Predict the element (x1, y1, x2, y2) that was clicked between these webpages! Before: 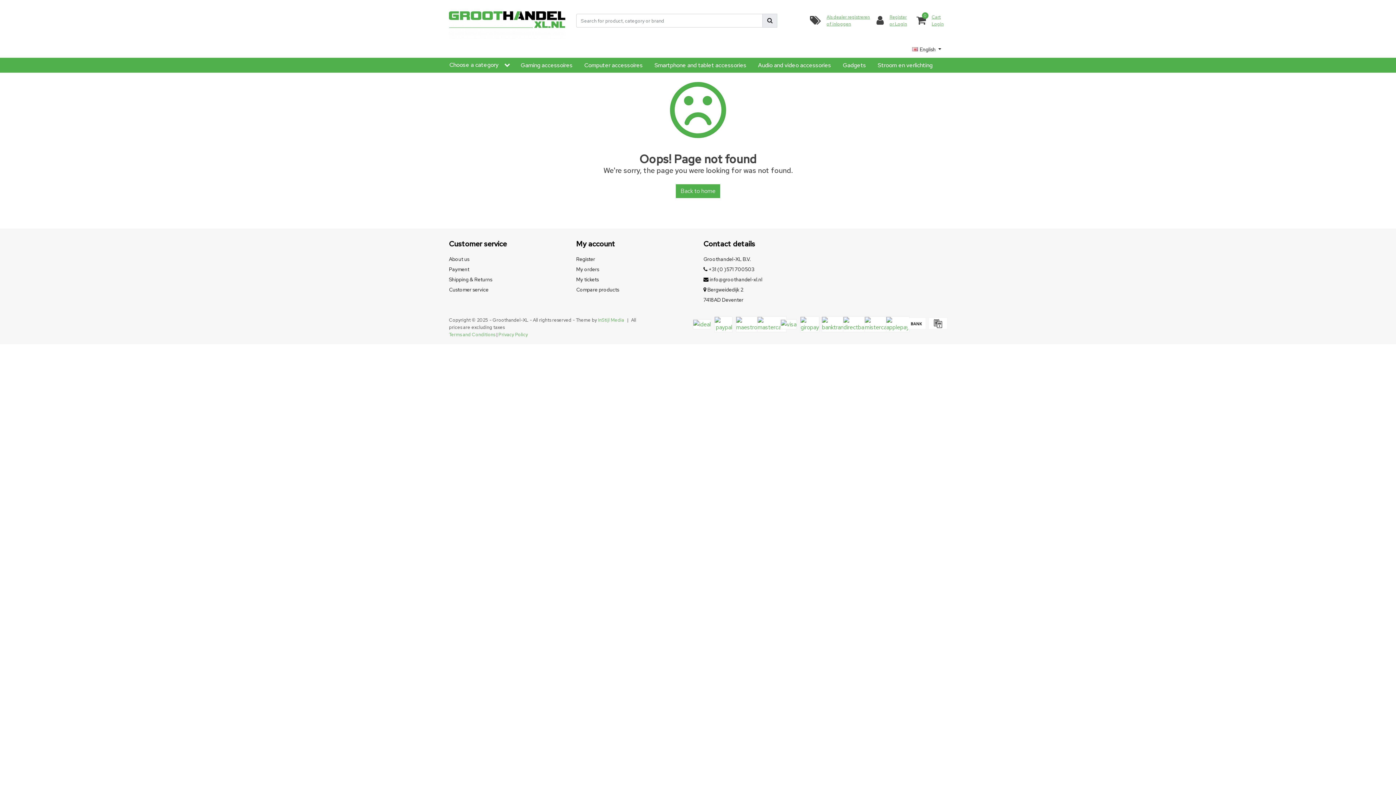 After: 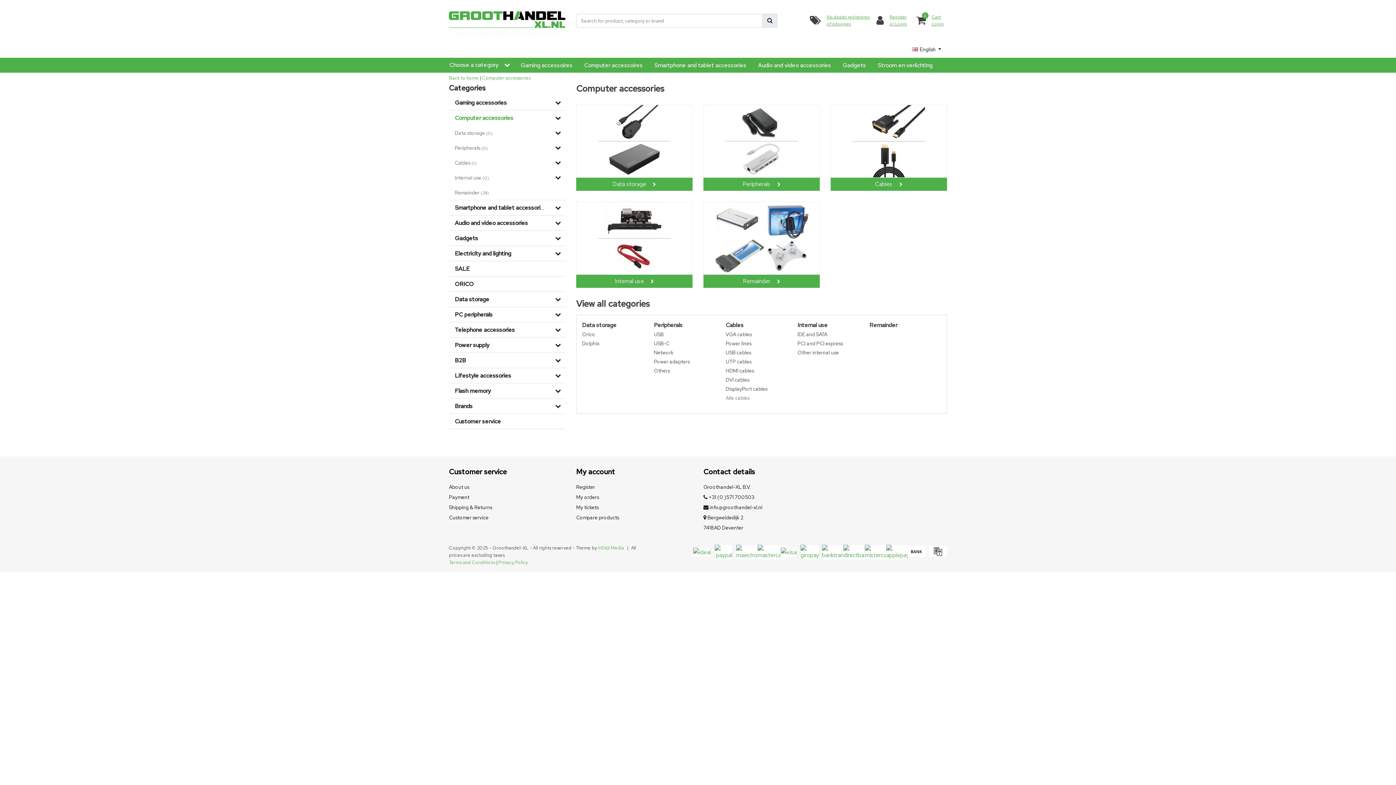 Action: label: Computer accessoires bbox: (578, 57, 648, 72)